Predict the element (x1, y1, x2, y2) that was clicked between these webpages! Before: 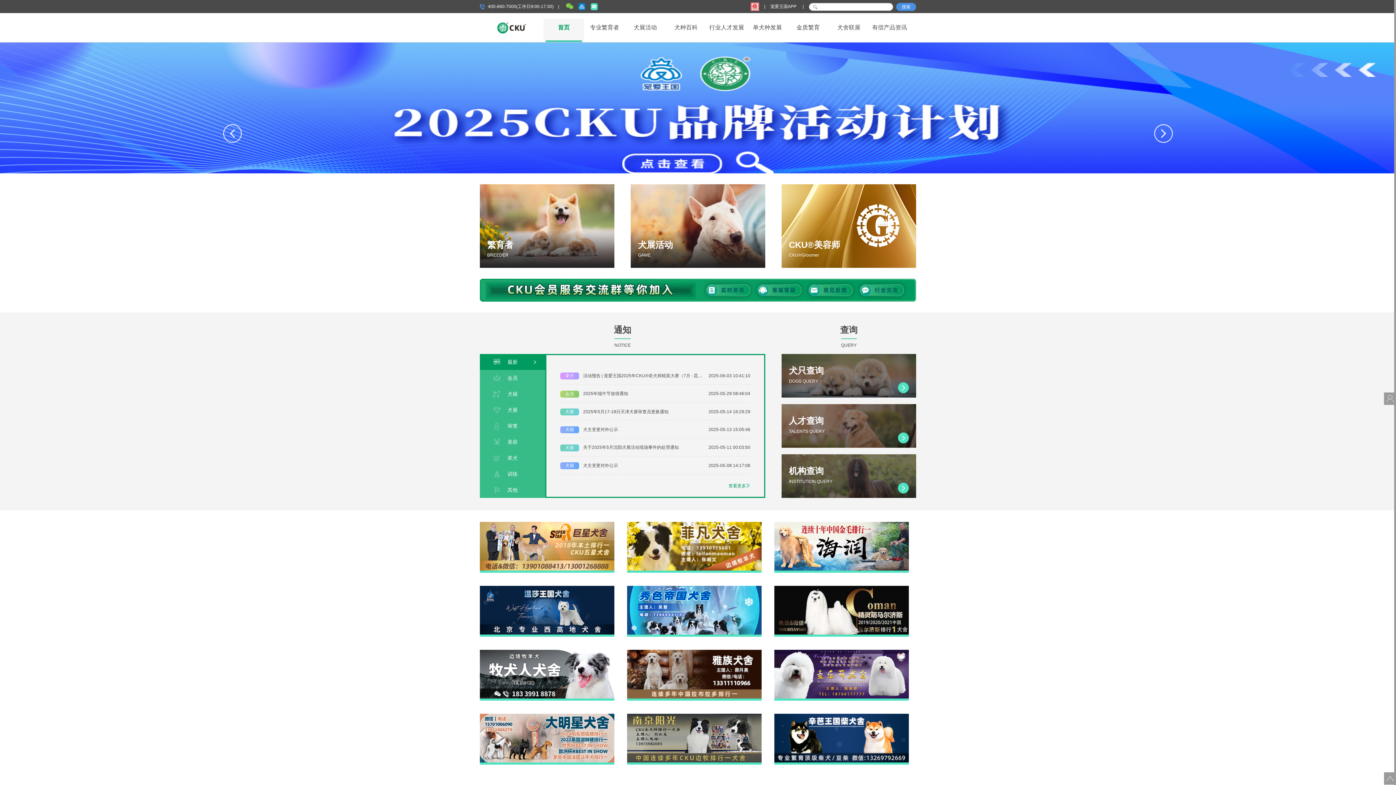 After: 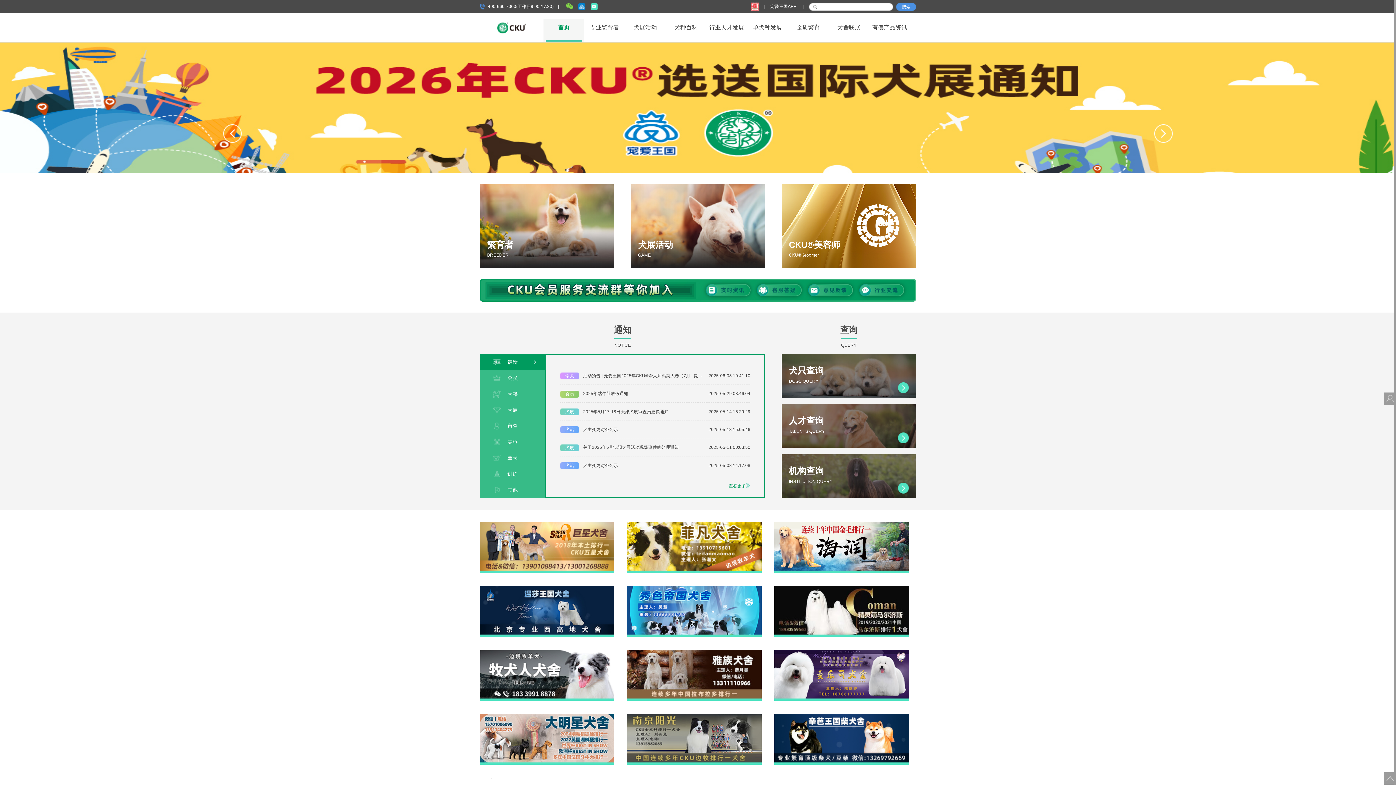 Action: bbox: (560, 482, 750, 489) label: 查看更多